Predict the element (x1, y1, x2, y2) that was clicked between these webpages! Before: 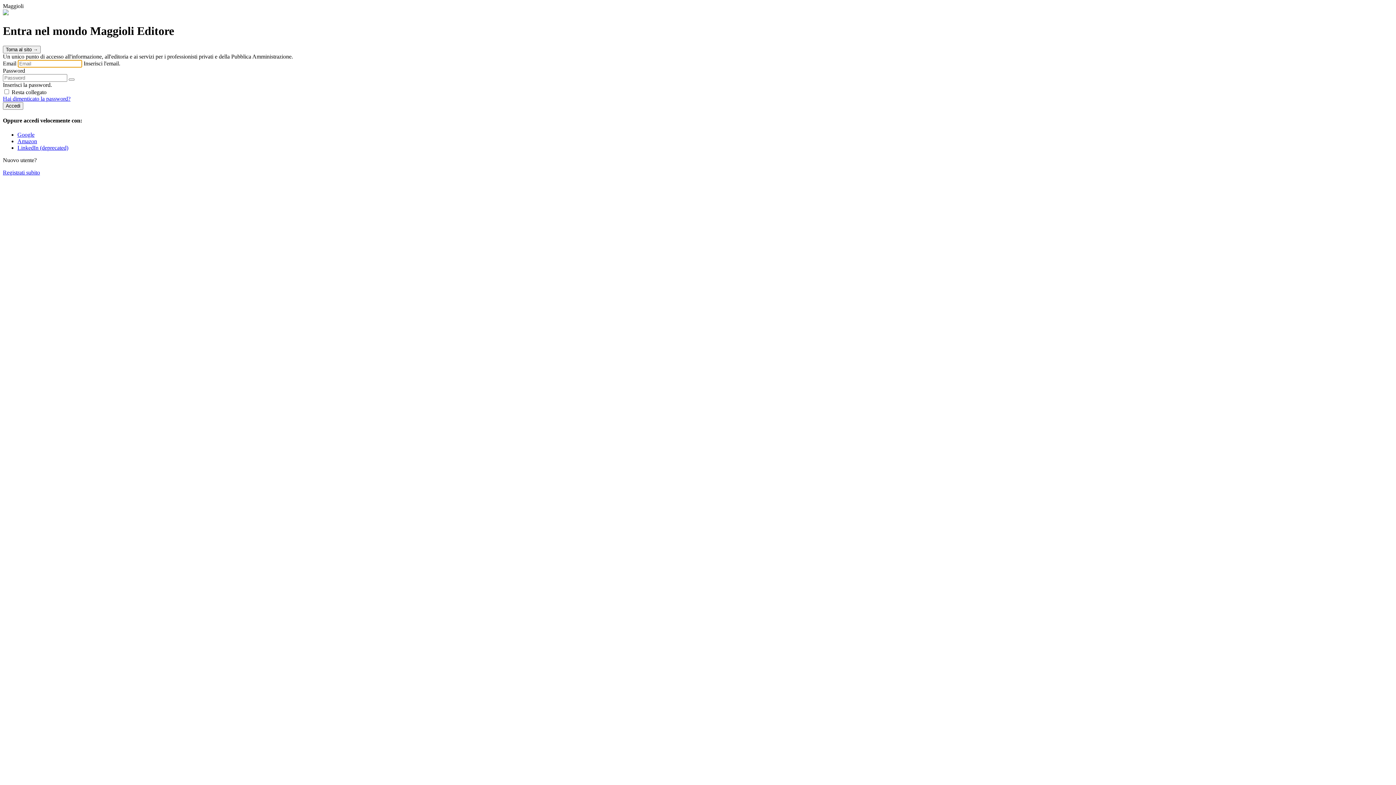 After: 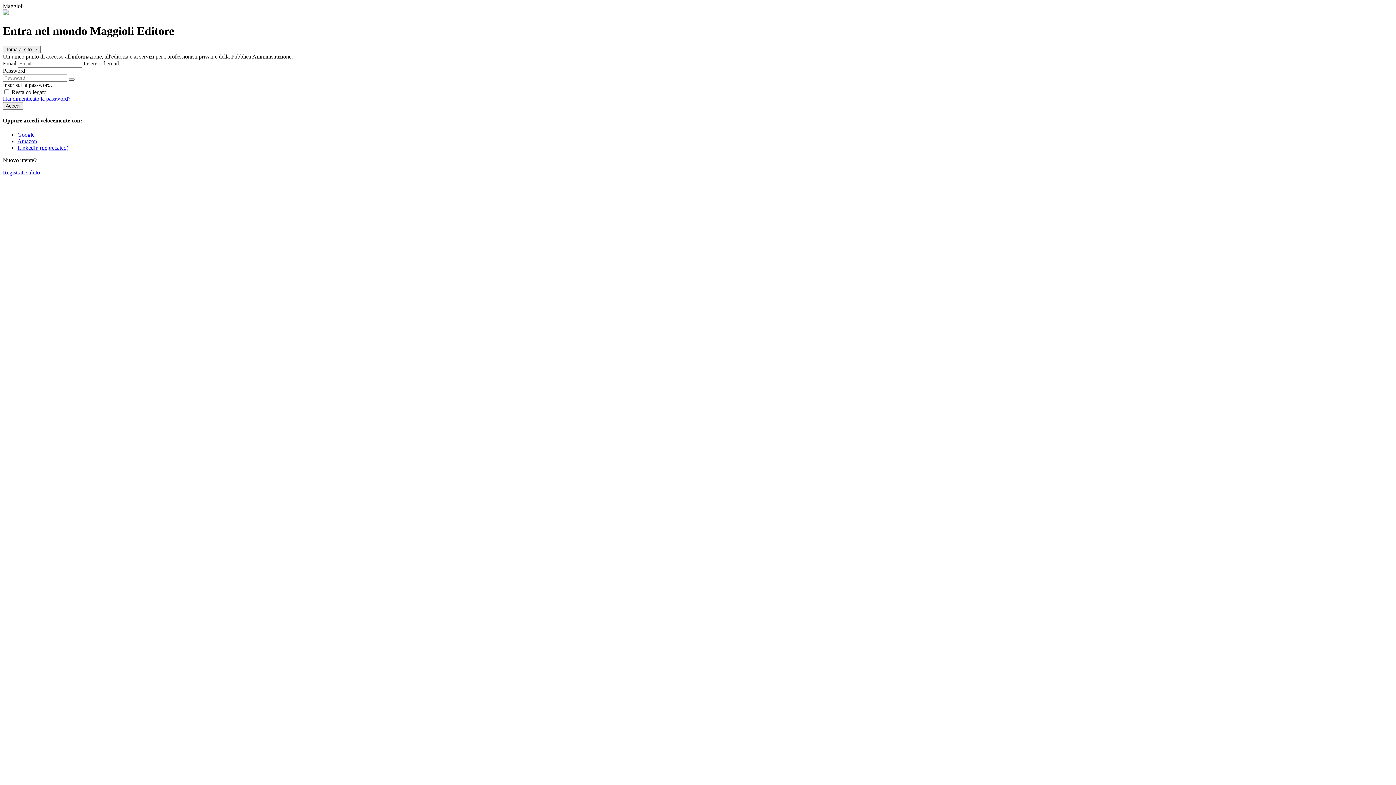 Action: bbox: (68, 78, 74, 80)